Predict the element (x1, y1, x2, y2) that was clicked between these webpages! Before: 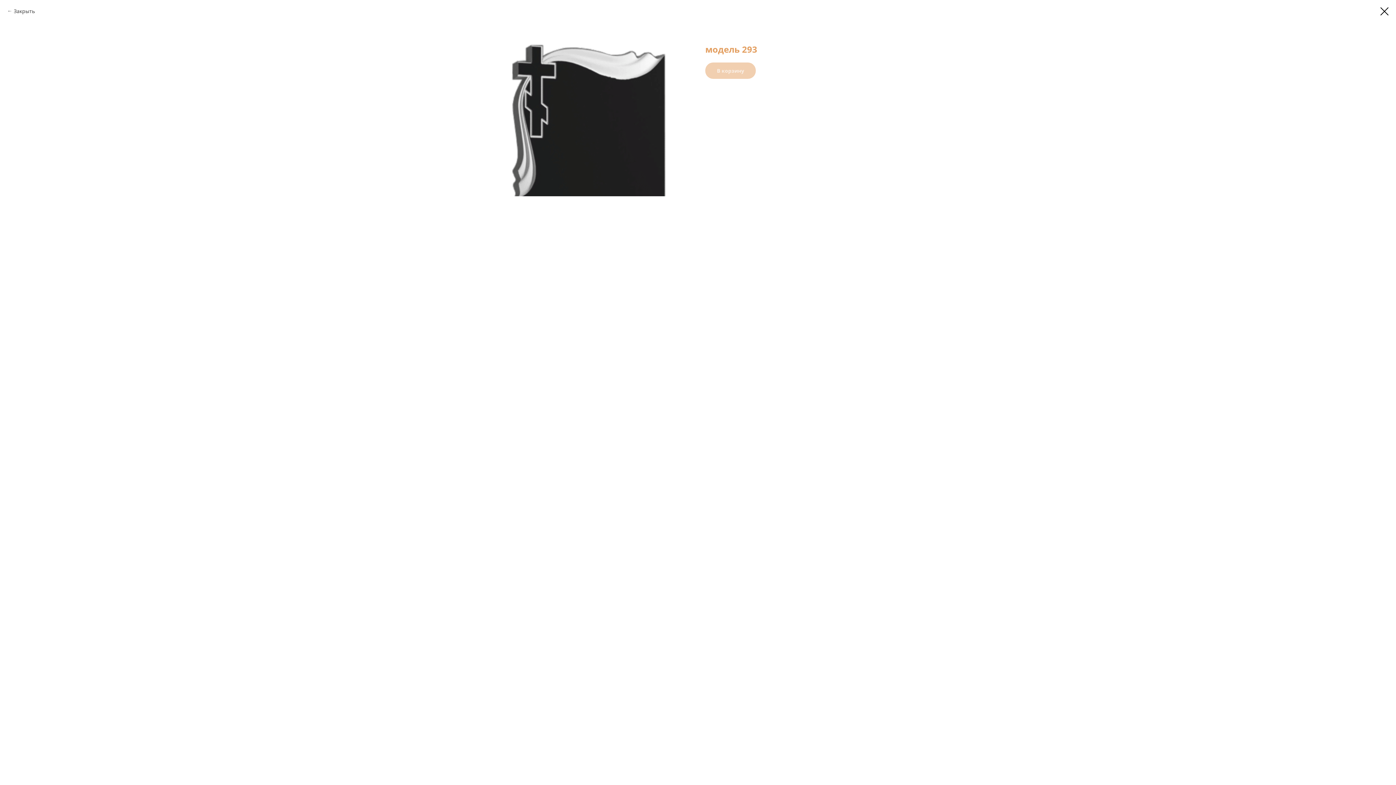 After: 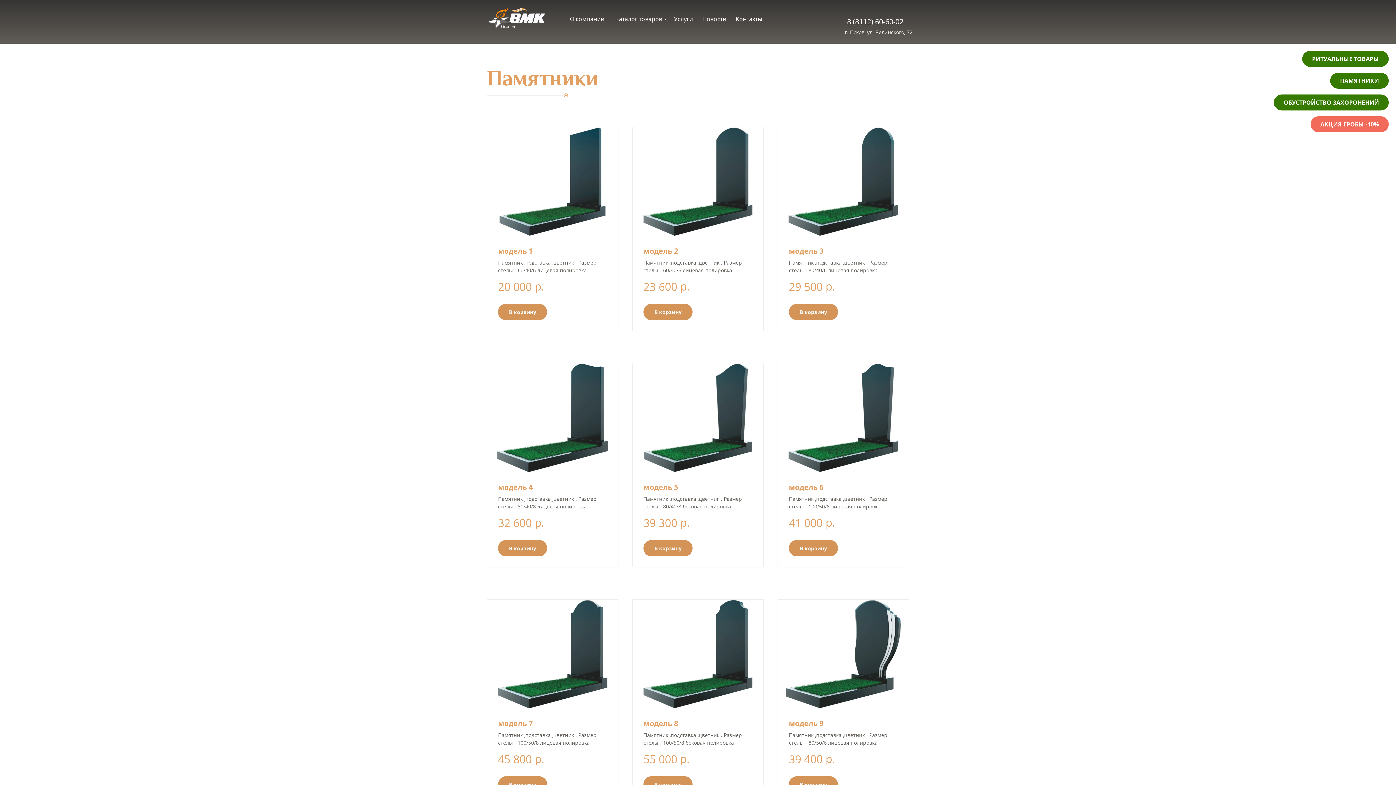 Action: label: Закрыть bbox: (7, 7, 34, 14)